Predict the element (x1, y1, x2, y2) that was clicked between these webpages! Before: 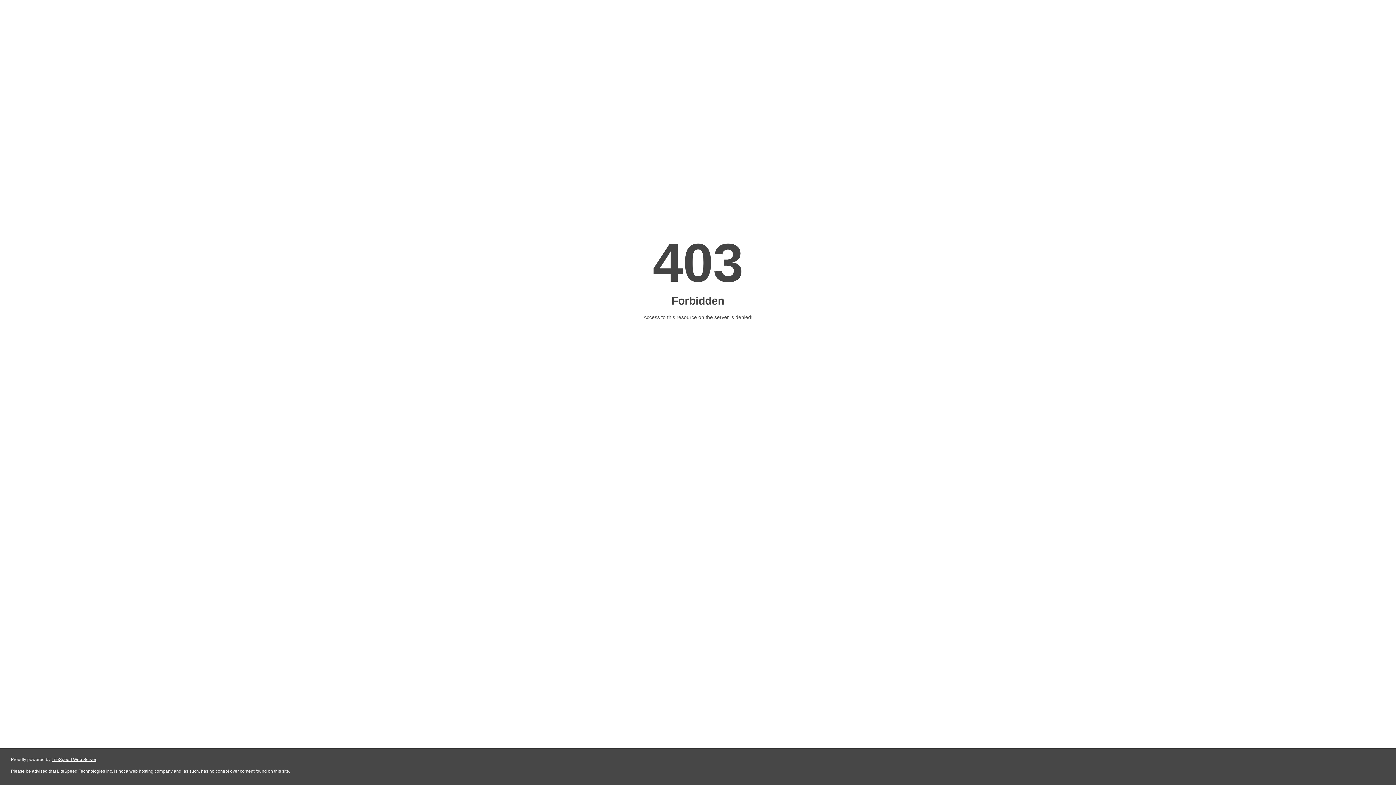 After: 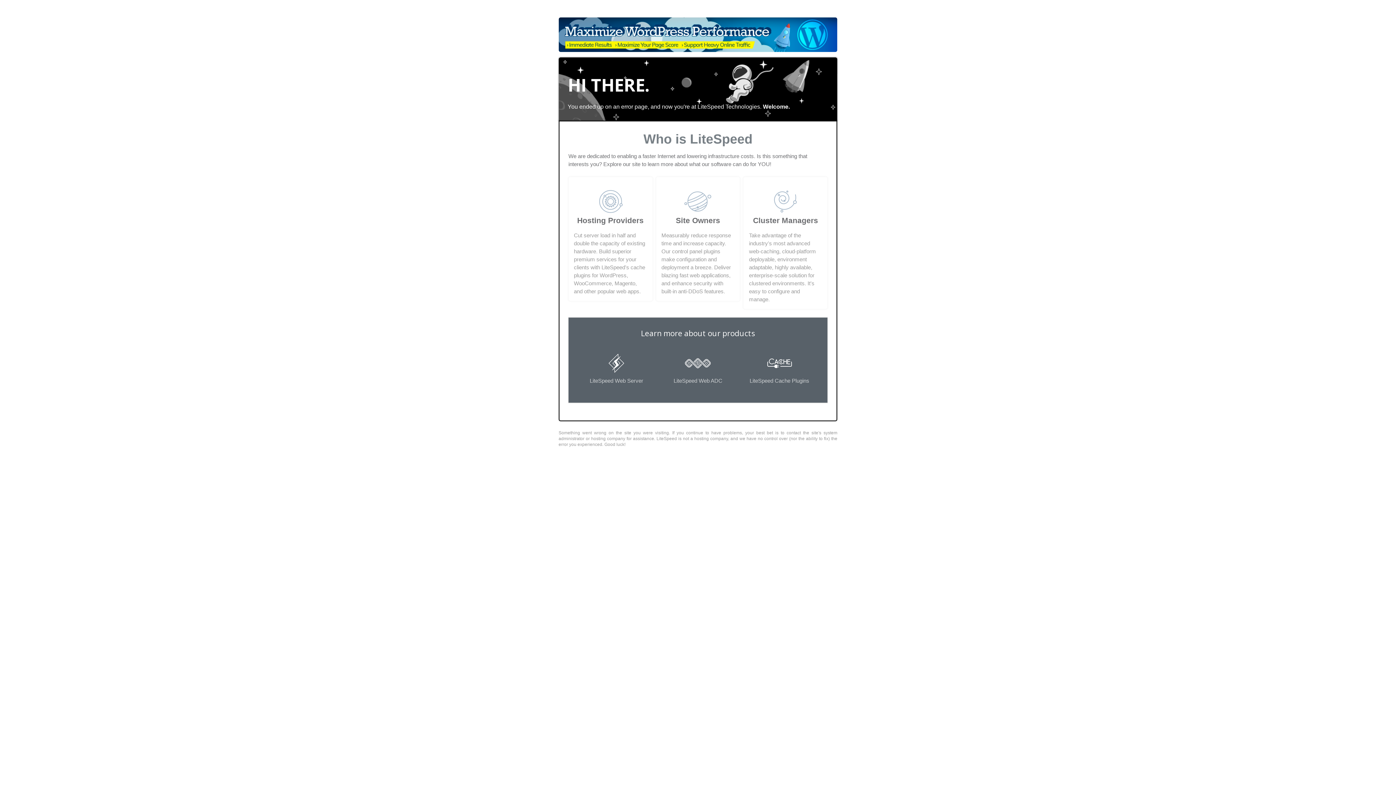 Action: bbox: (51, 757, 96, 762) label: LiteSpeed Web Server